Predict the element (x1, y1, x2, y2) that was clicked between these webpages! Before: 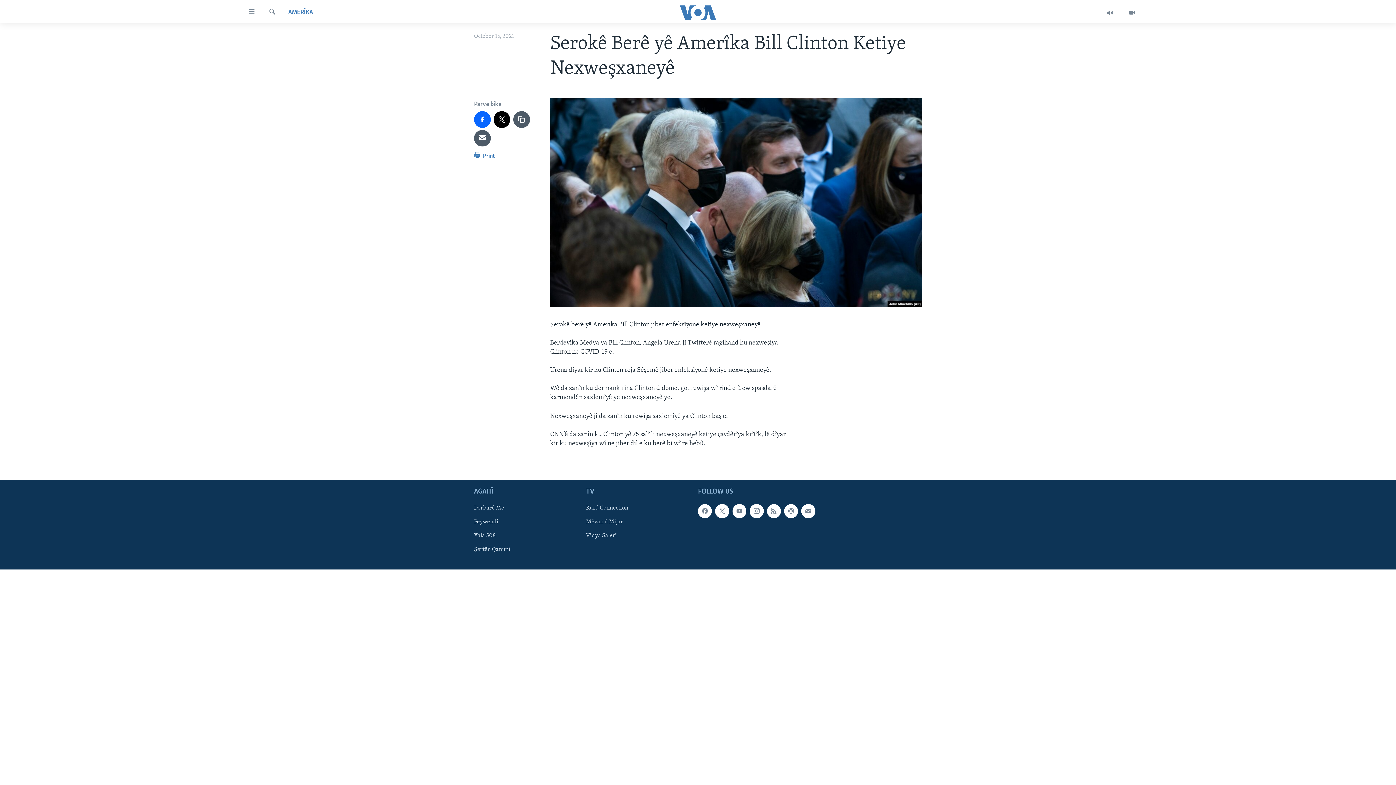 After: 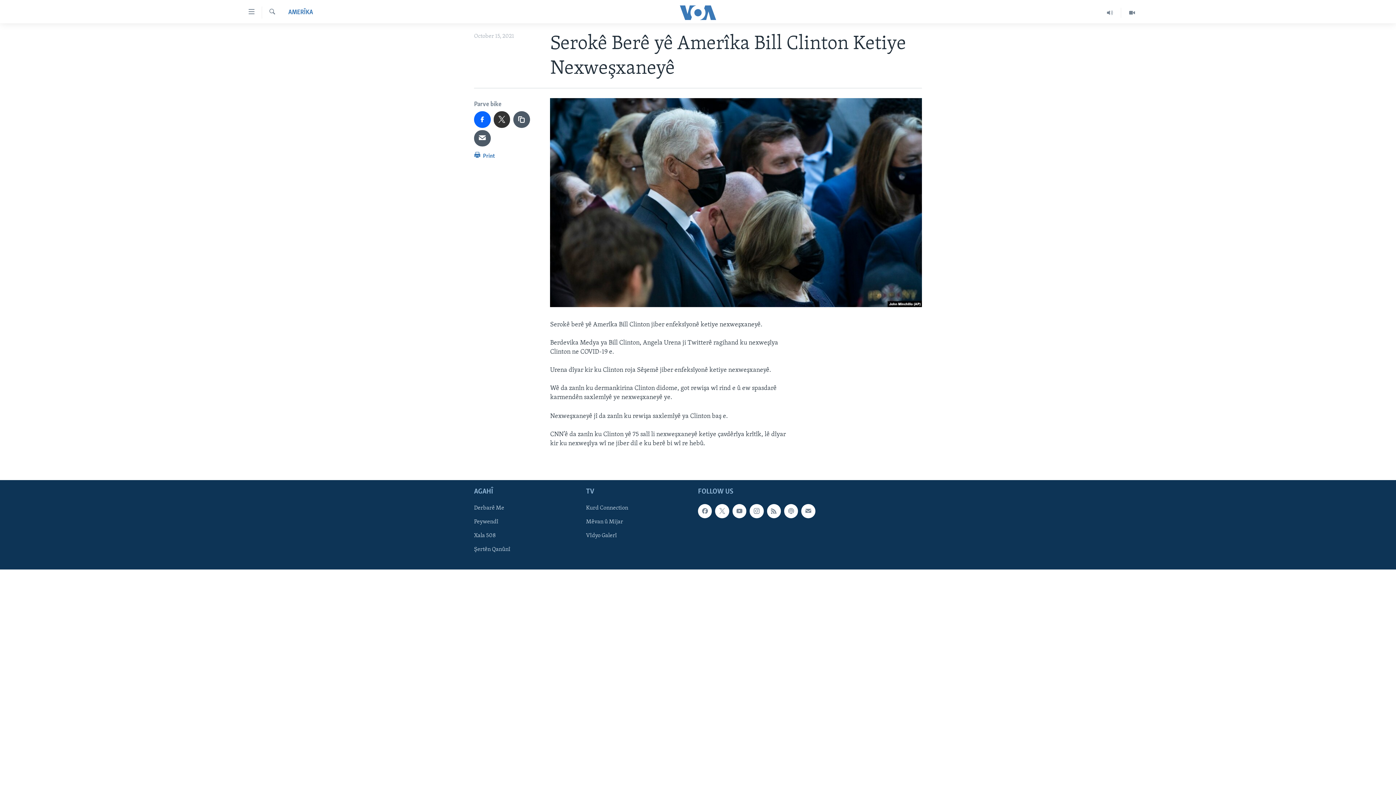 Action: bbox: (493, 111, 510, 127)